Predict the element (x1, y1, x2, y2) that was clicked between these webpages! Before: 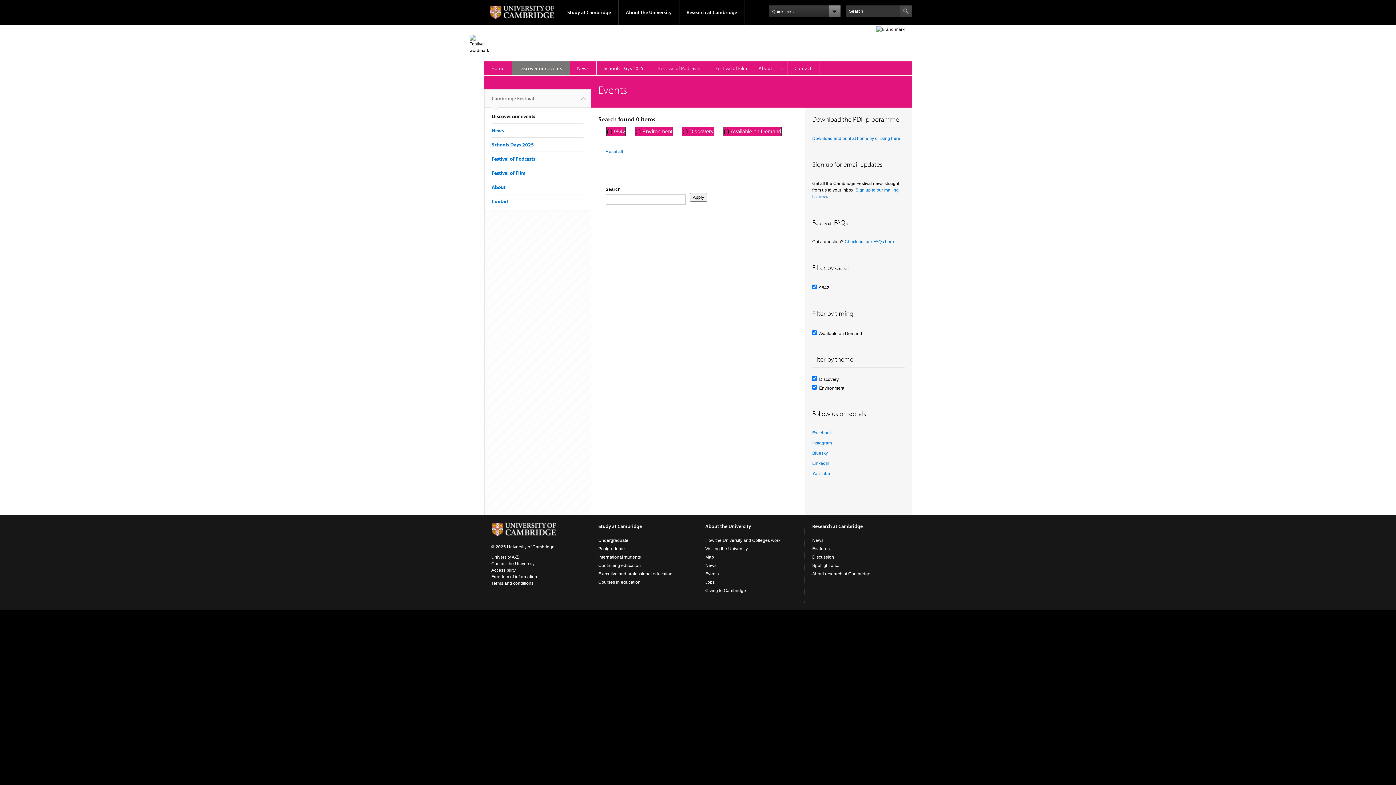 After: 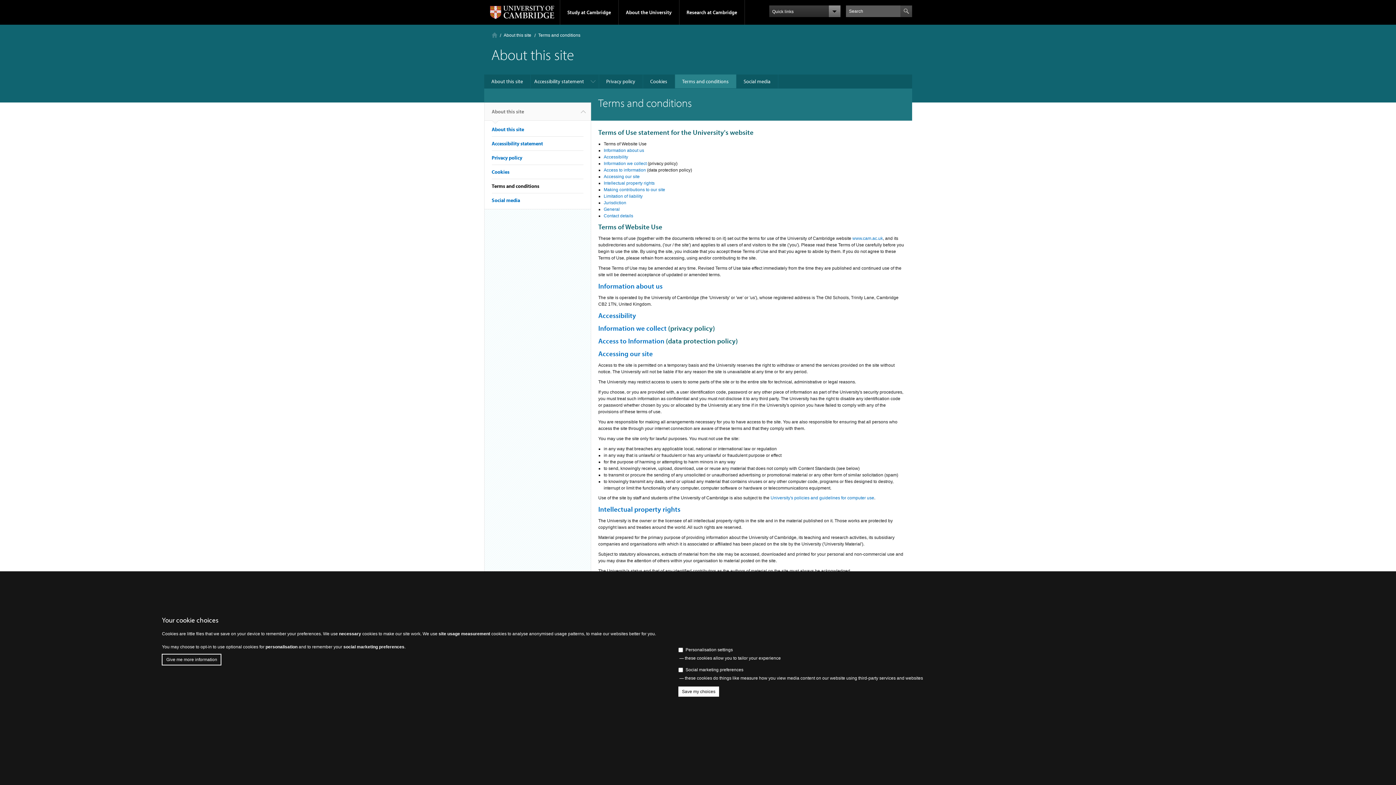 Action: label: Terms and conditions bbox: (491, 581, 533, 586)